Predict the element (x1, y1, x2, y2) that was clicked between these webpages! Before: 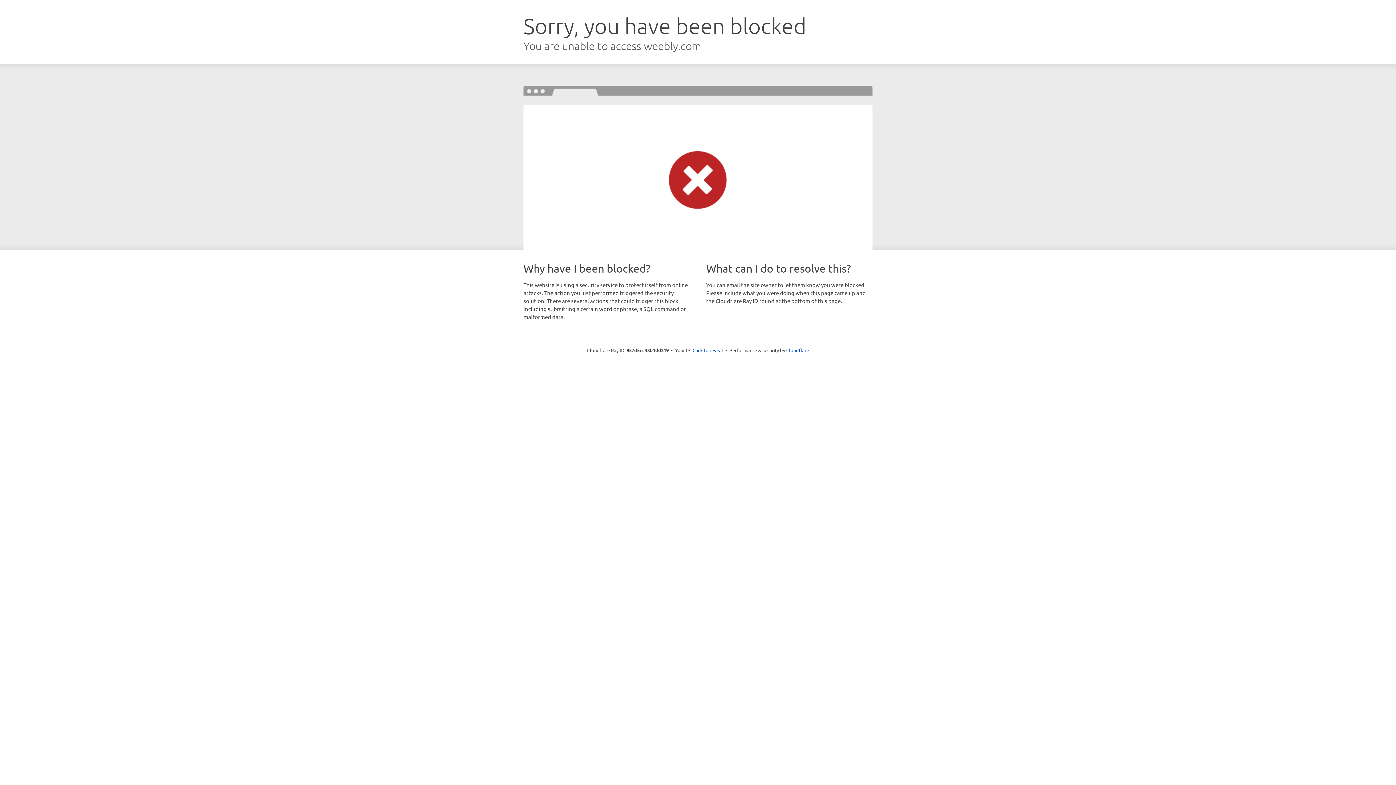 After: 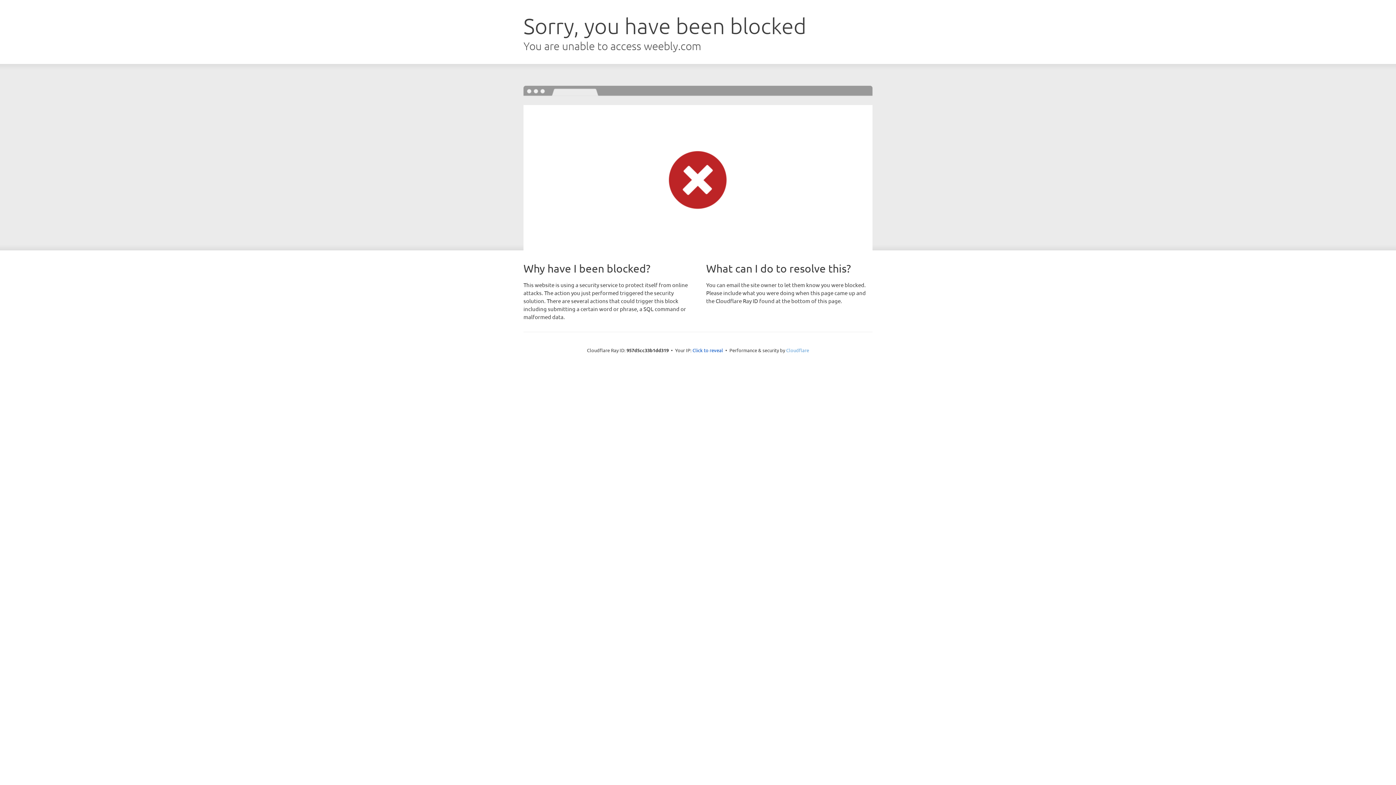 Action: bbox: (786, 347, 809, 353) label: Cloudflare